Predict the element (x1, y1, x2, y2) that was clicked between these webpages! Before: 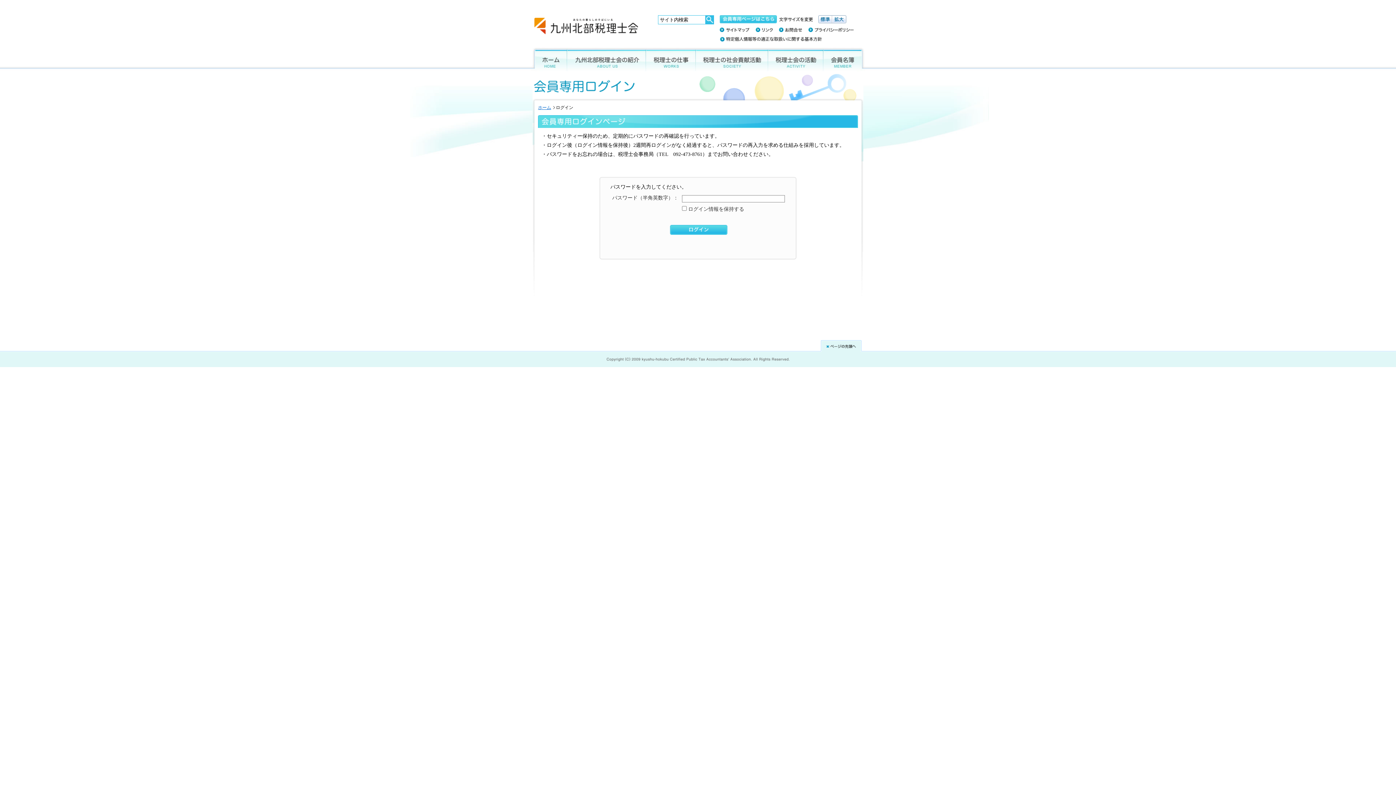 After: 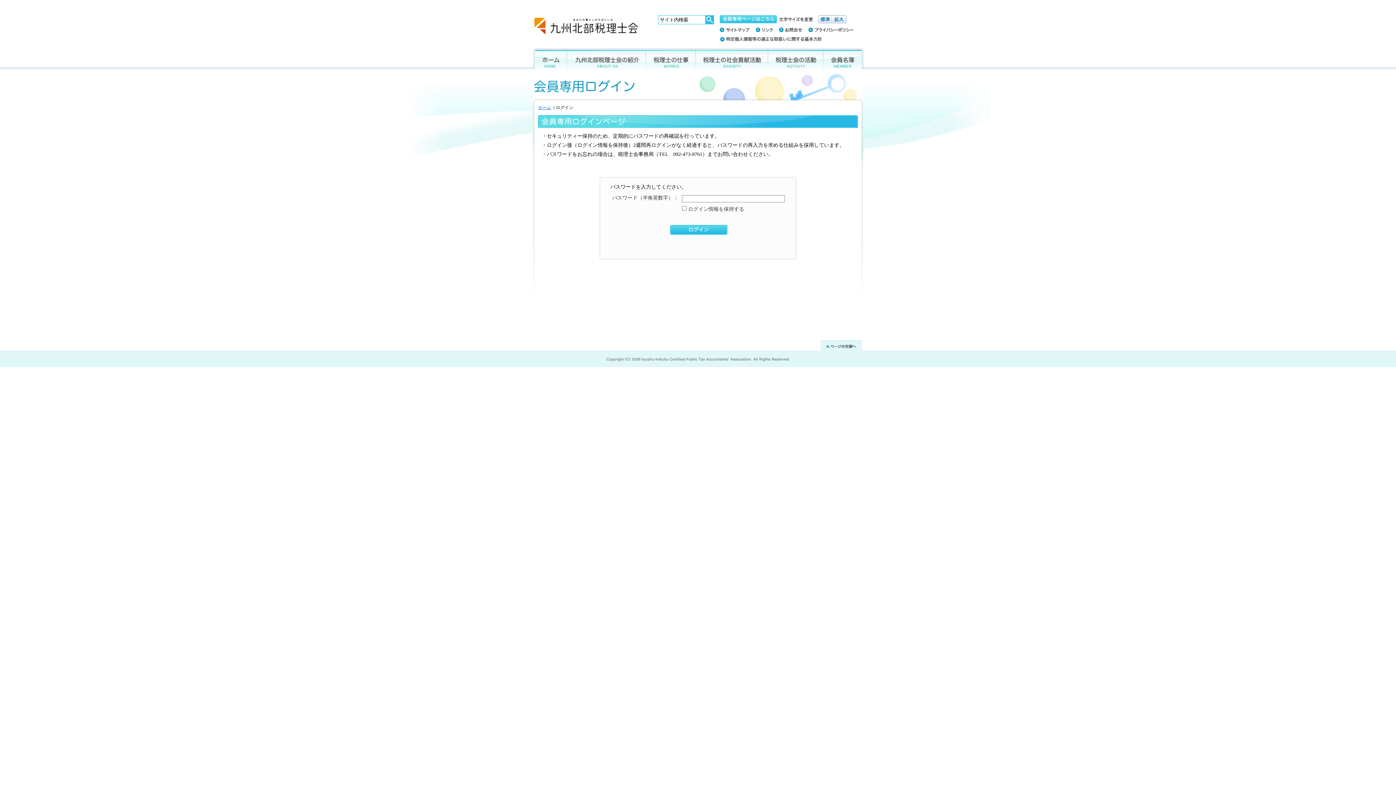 Action: bbox: (818, 18, 832, 24)